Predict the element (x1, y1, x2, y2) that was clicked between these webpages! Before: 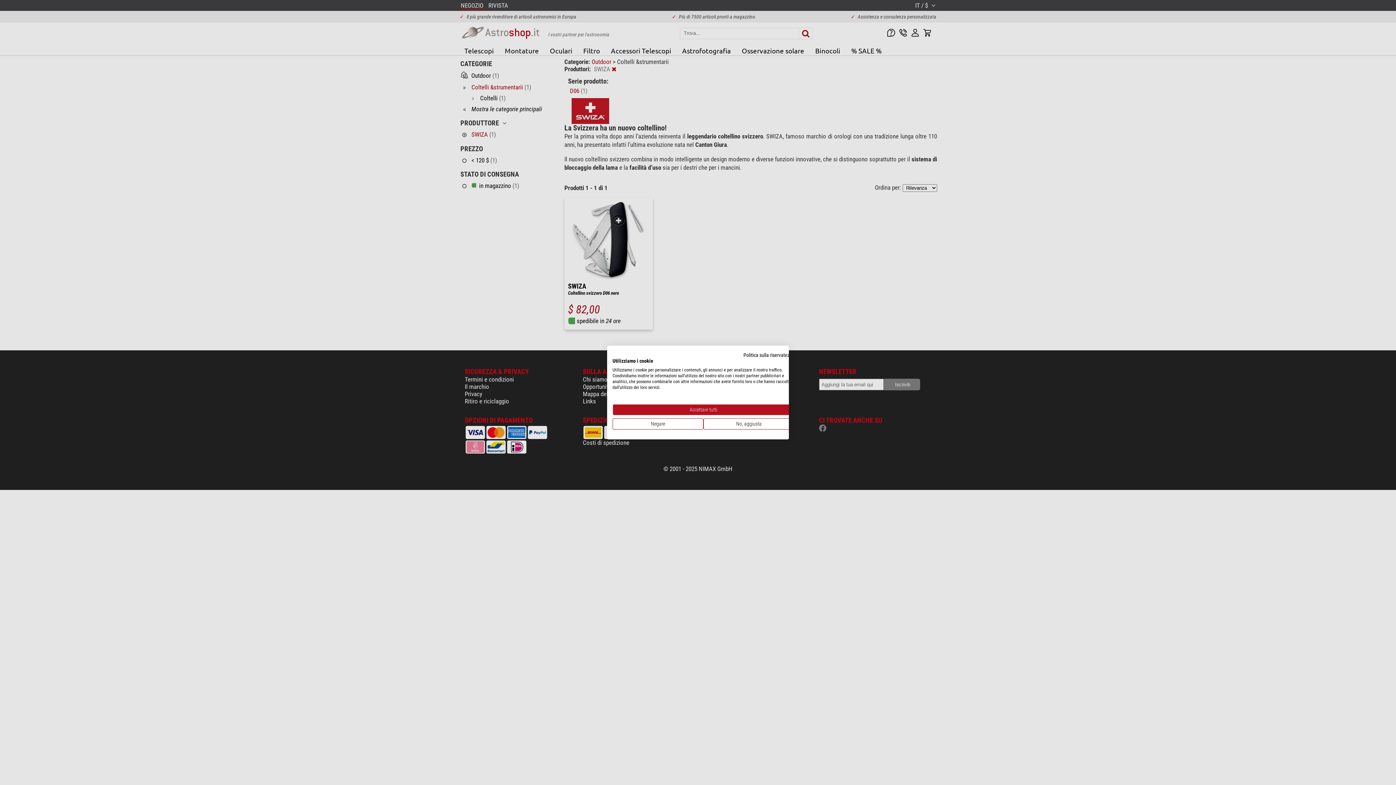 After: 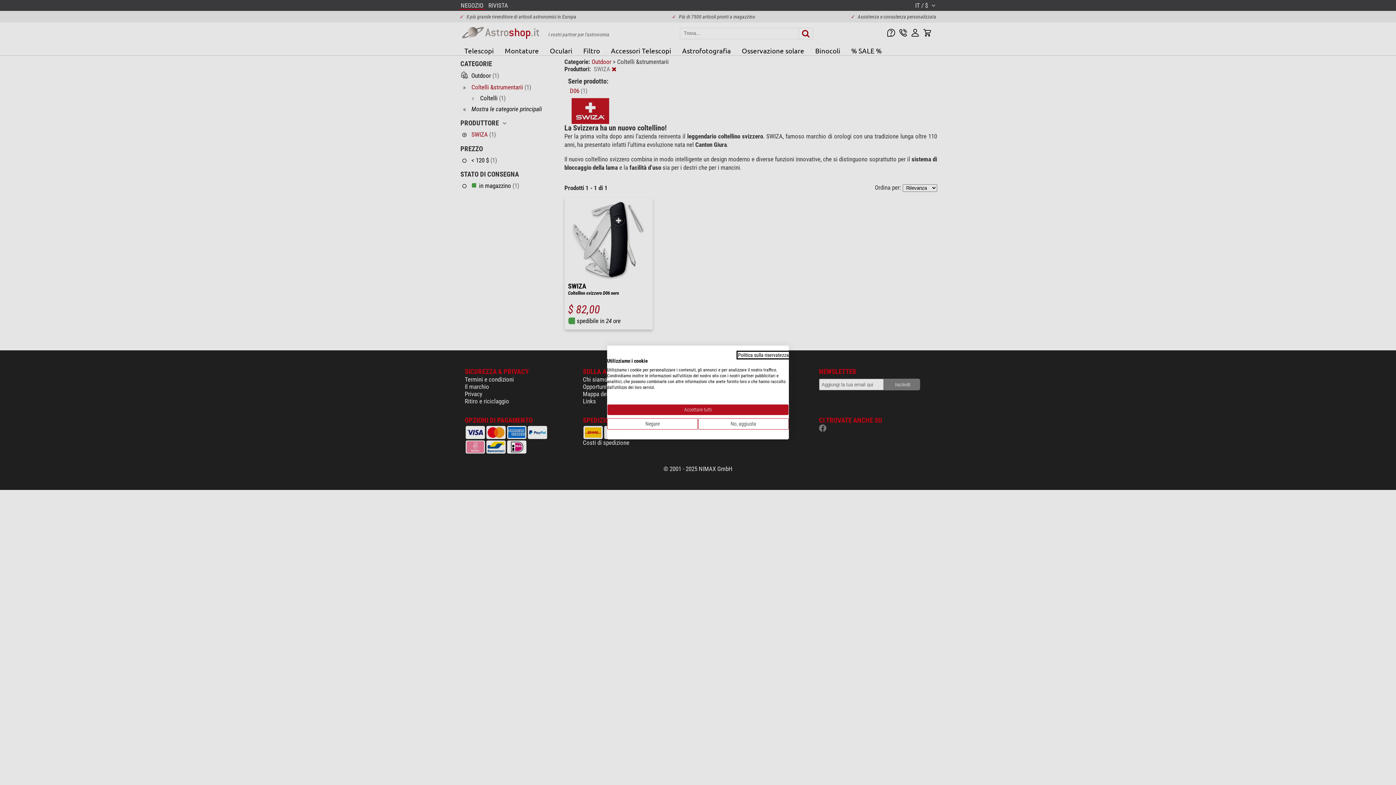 Action: bbox: (743, 352, 794, 358) label: Informativa sulla privacy. Link esterno. Si apre in una nuova scheda o finestra.